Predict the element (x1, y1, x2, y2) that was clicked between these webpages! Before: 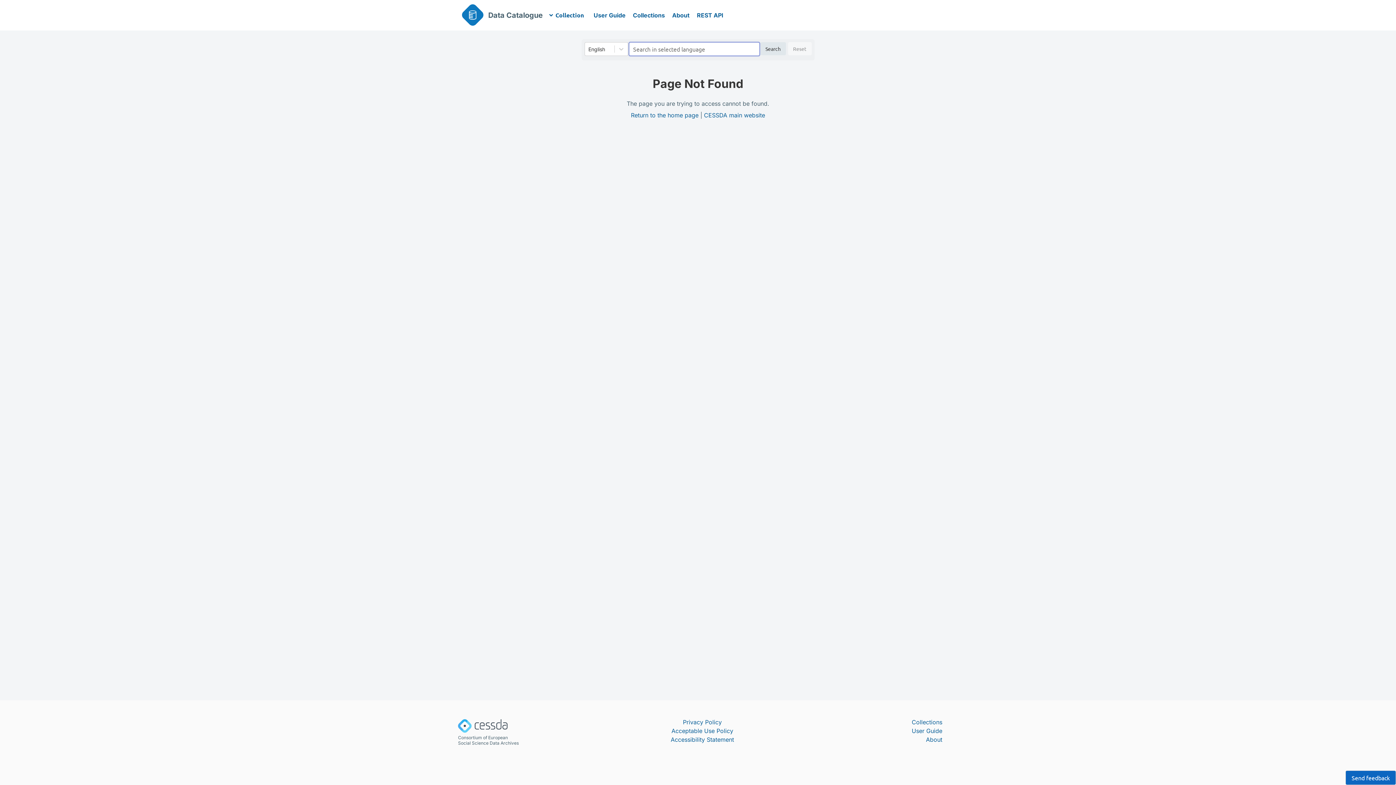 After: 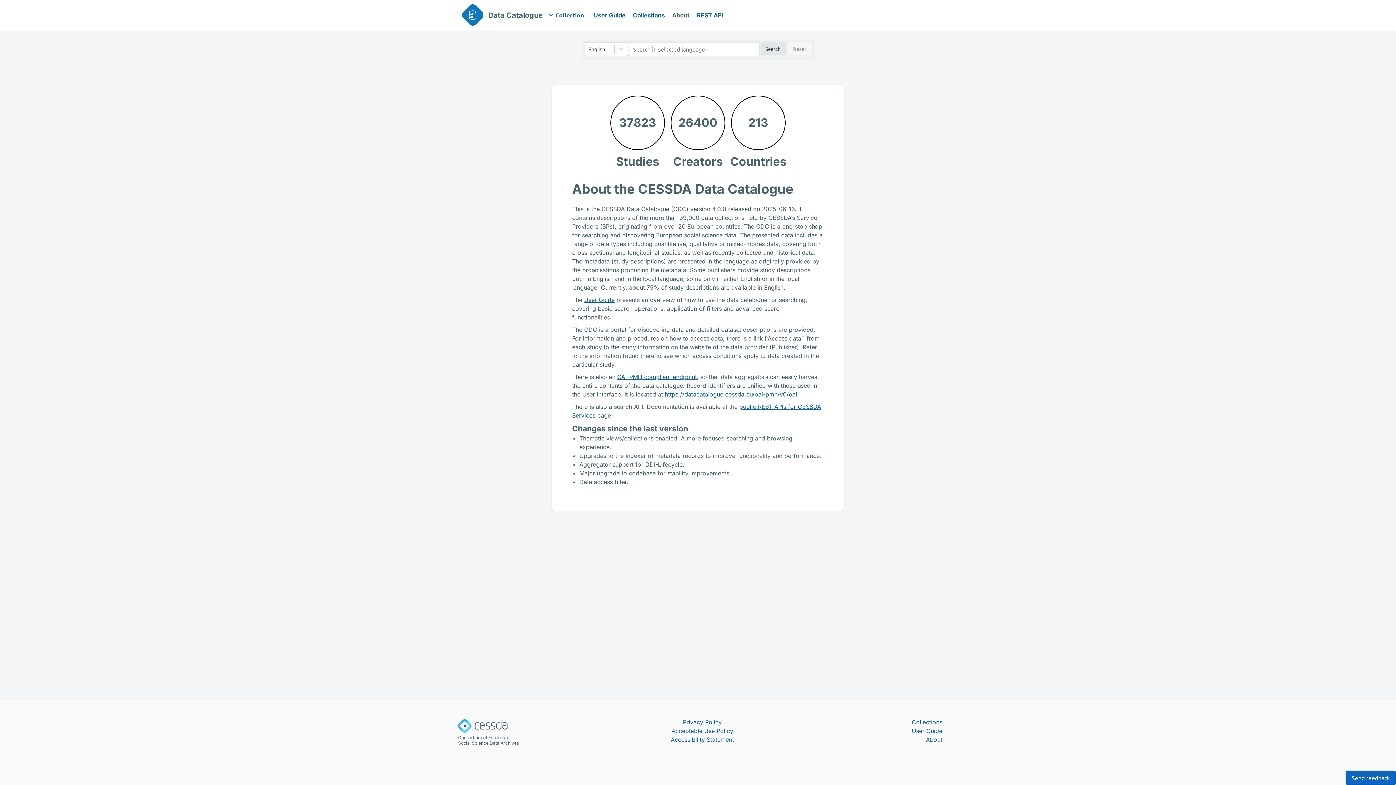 Action: label: About bbox: (668, 7, 693, 23)